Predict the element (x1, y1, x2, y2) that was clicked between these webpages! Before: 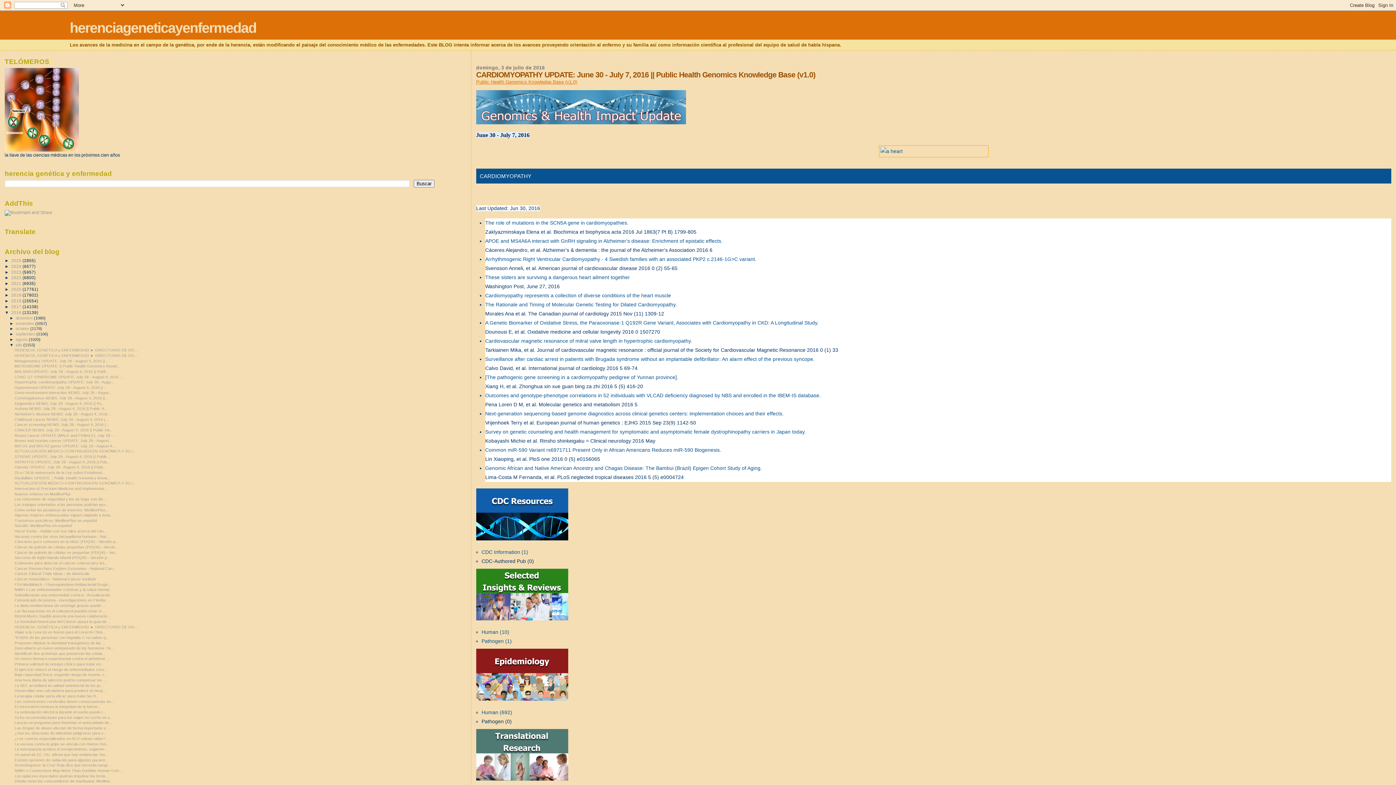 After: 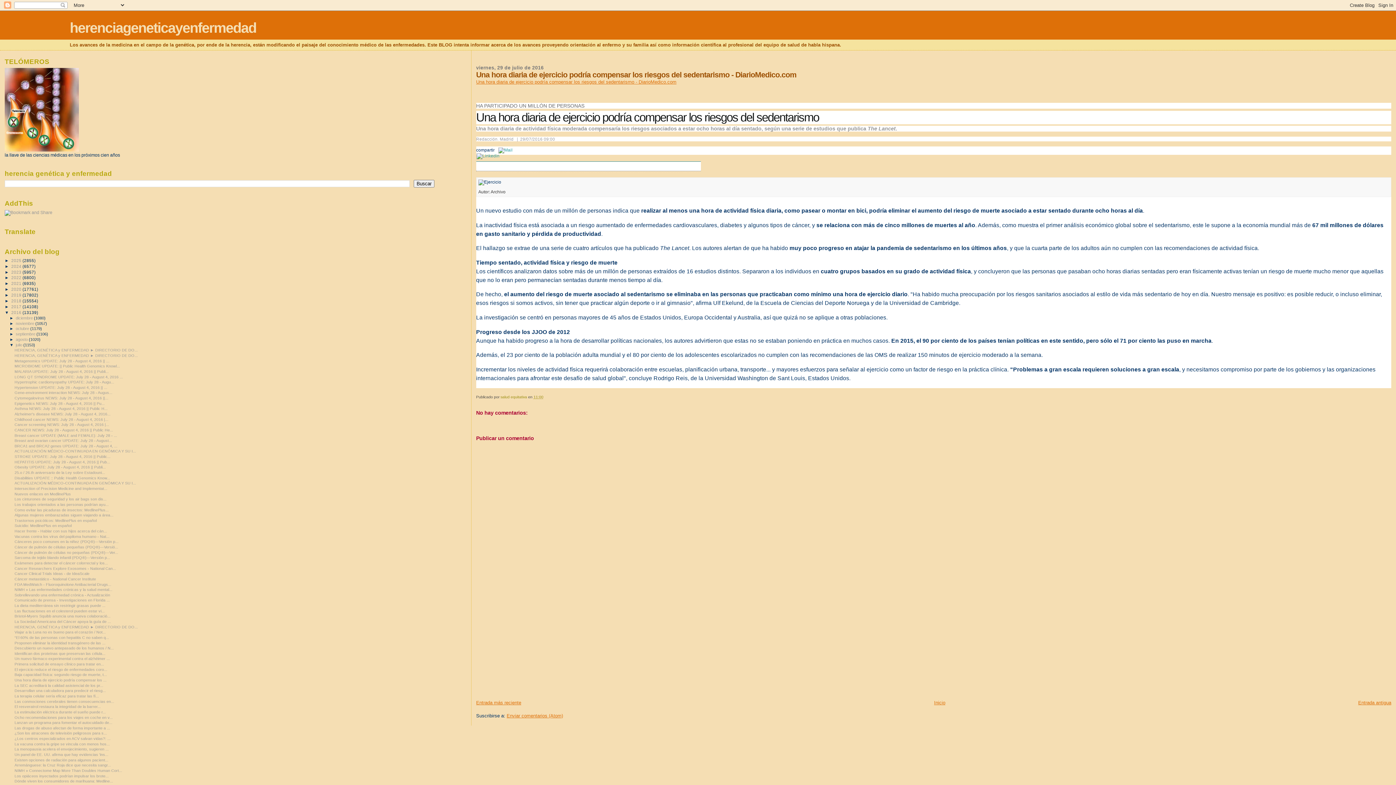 Action: label: Una hora diaria de ejercicio podría compensar los ... bbox: (14, 678, 106, 682)